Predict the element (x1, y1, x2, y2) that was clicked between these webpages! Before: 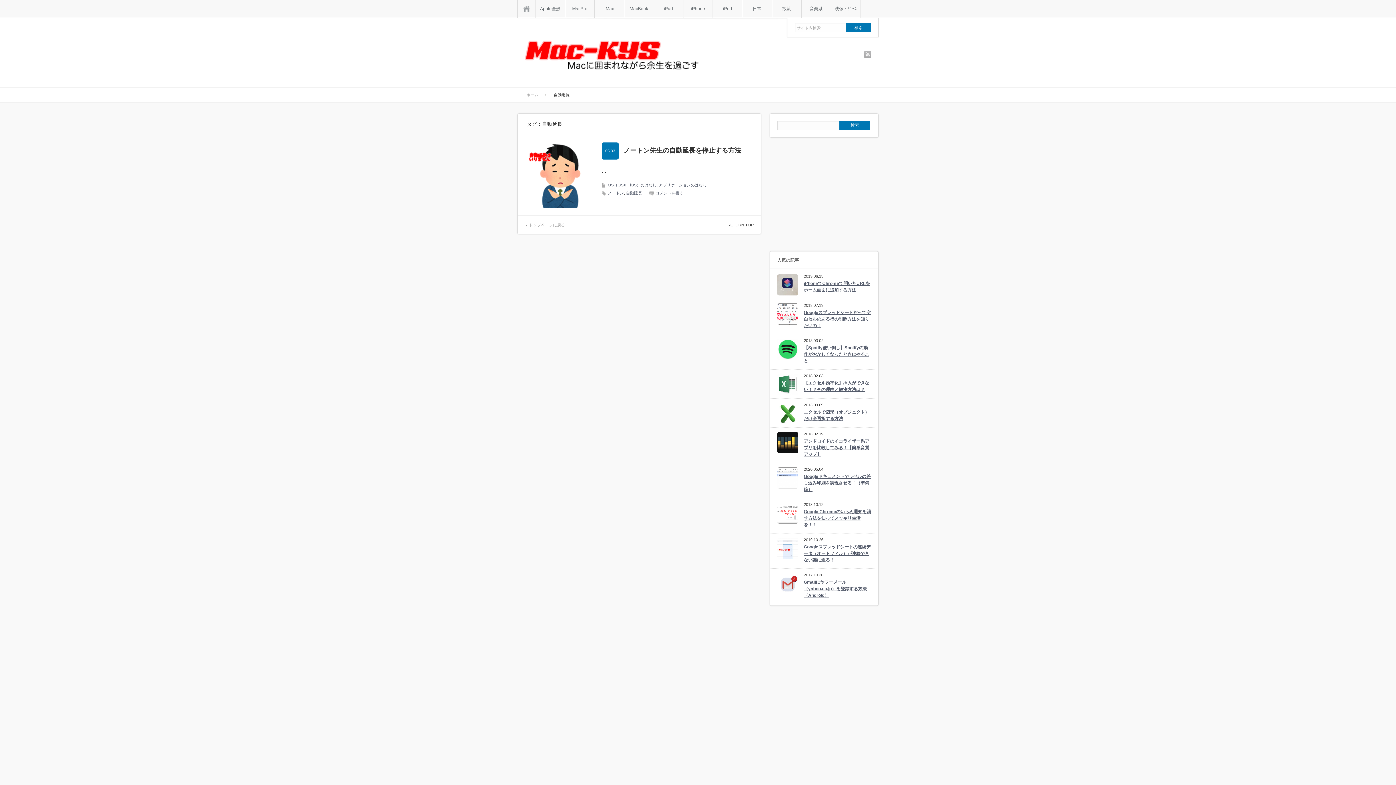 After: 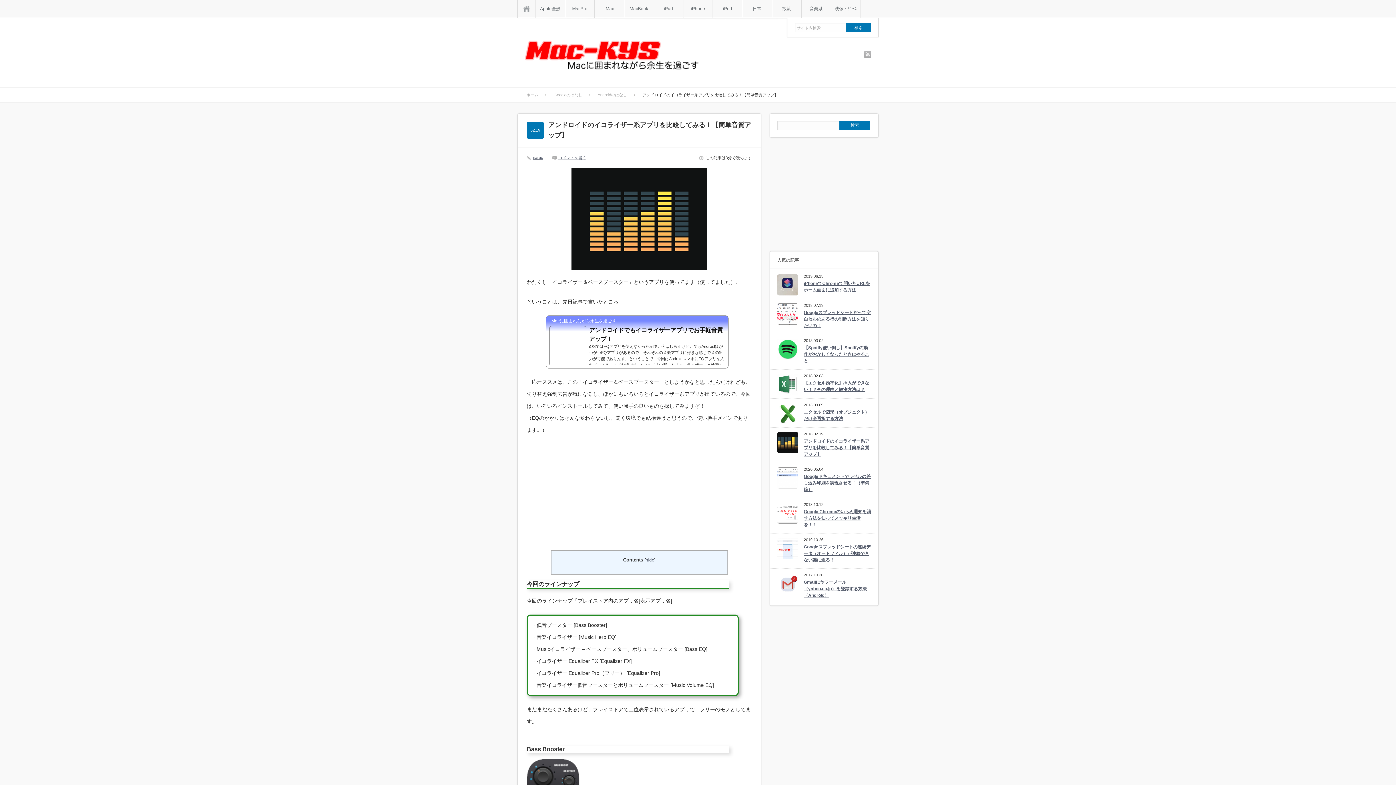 Action: bbox: (777, 432, 798, 453)